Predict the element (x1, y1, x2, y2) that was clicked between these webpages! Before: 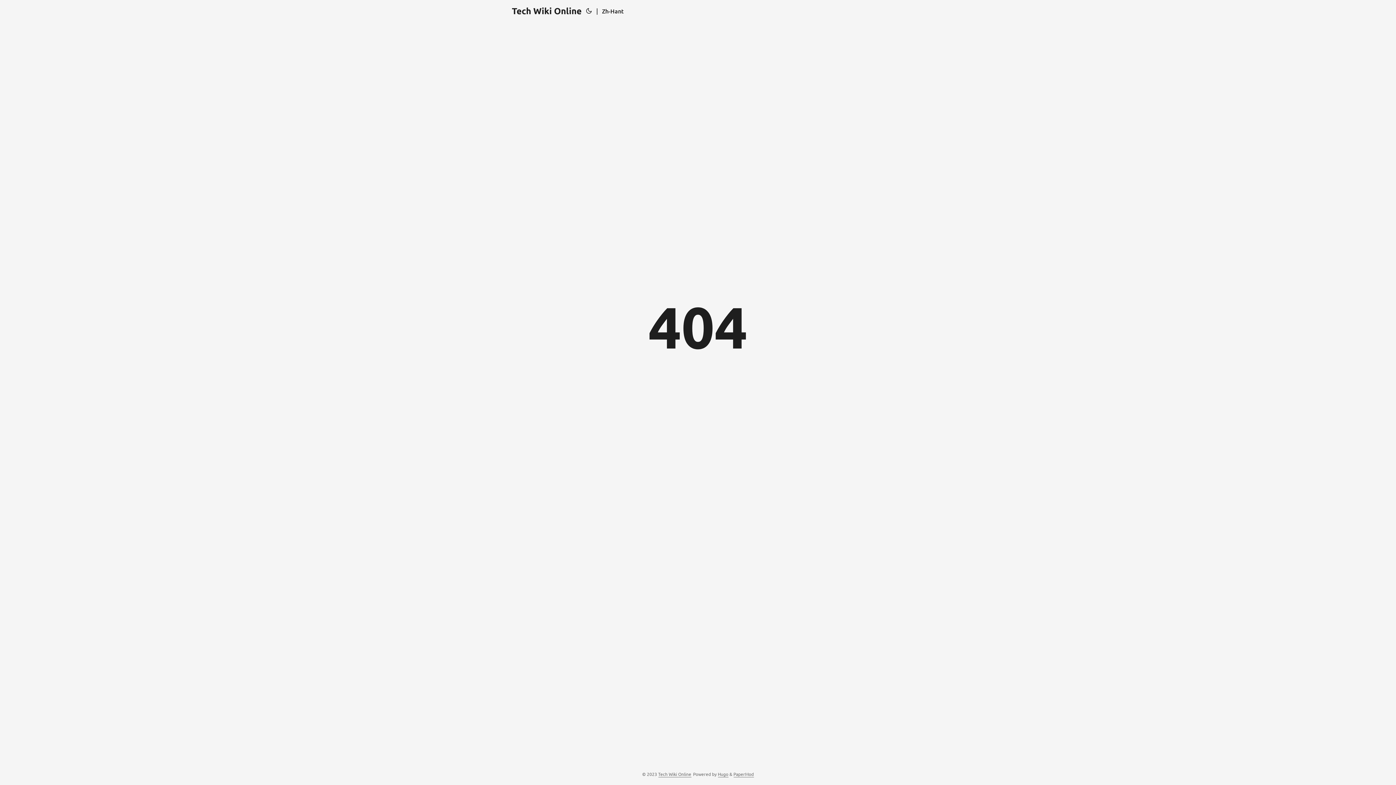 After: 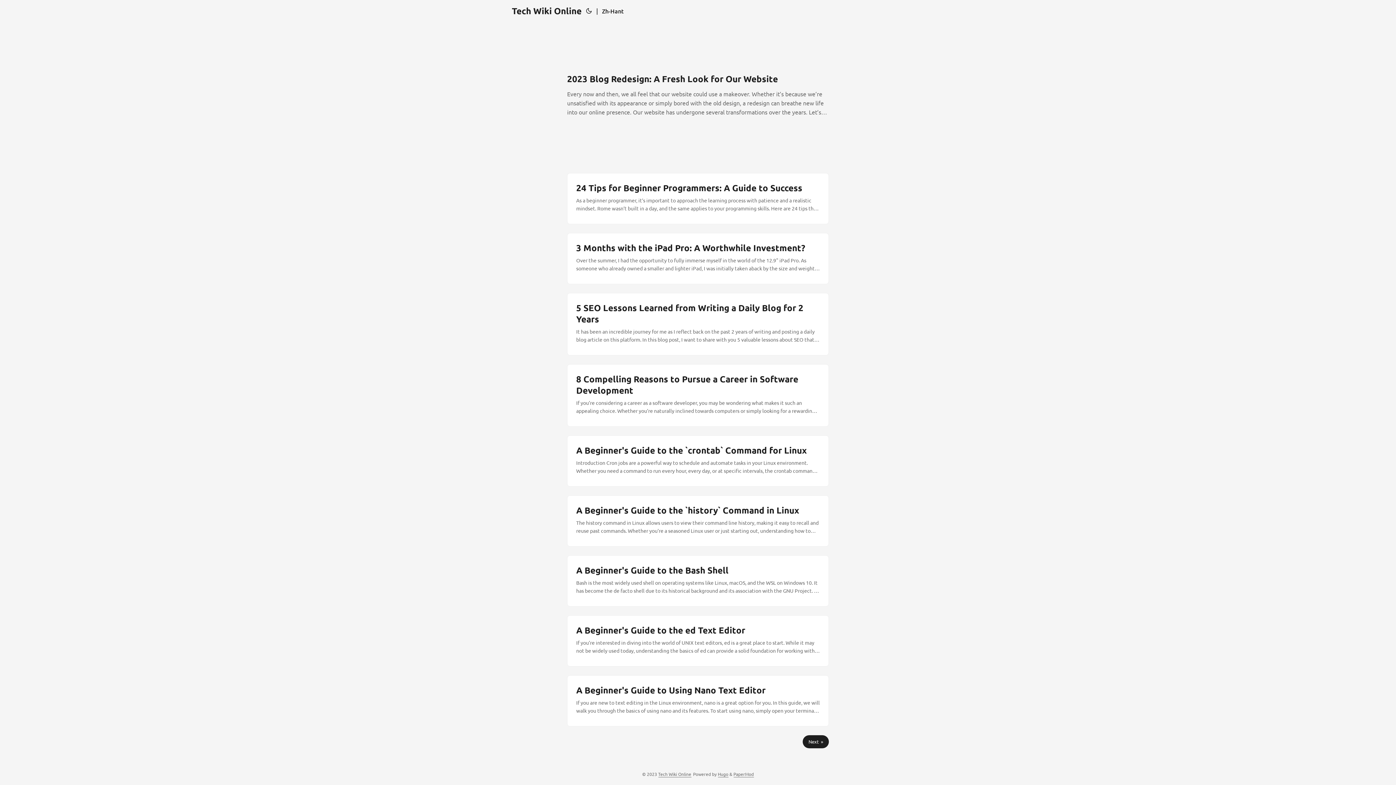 Action: label: Tech Wiki Online bbox: (658, 771, 691, 777)